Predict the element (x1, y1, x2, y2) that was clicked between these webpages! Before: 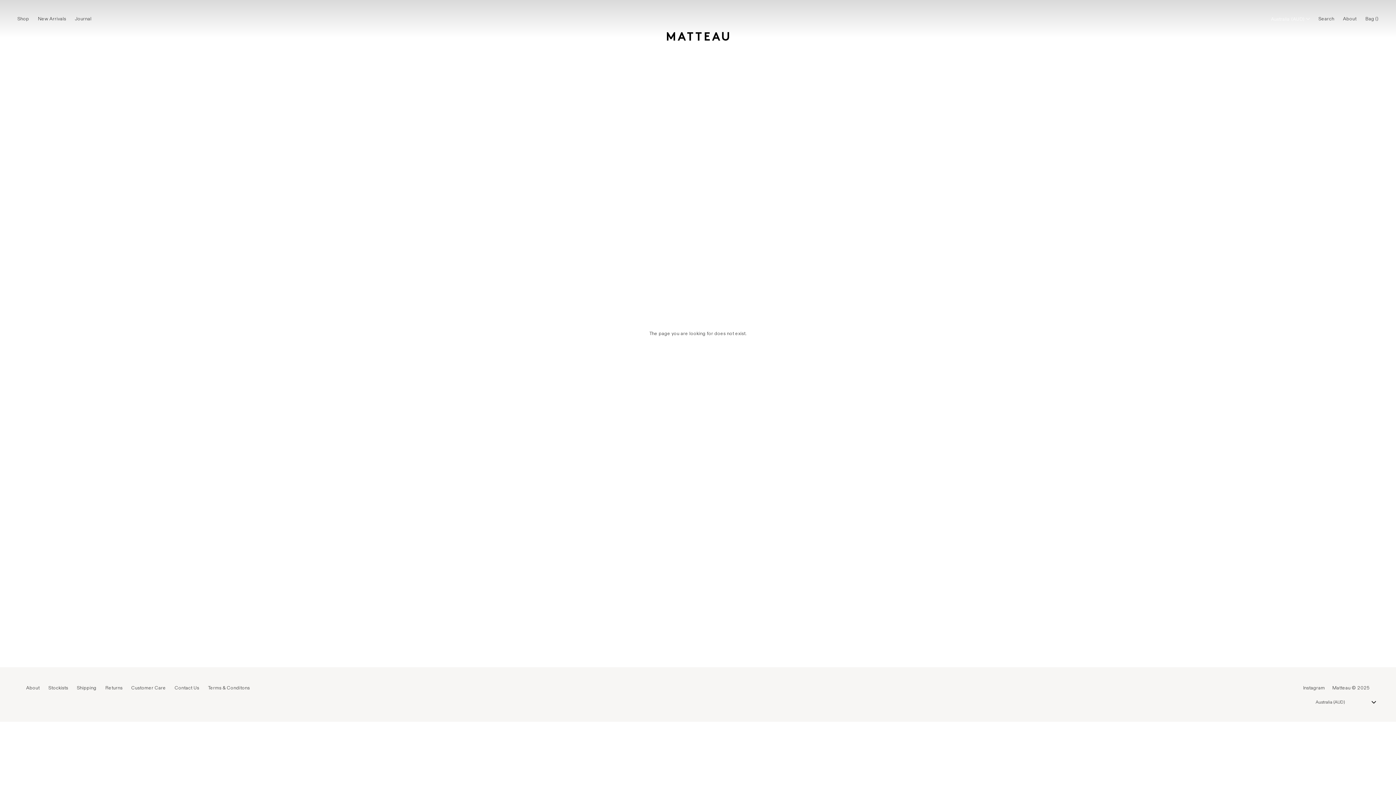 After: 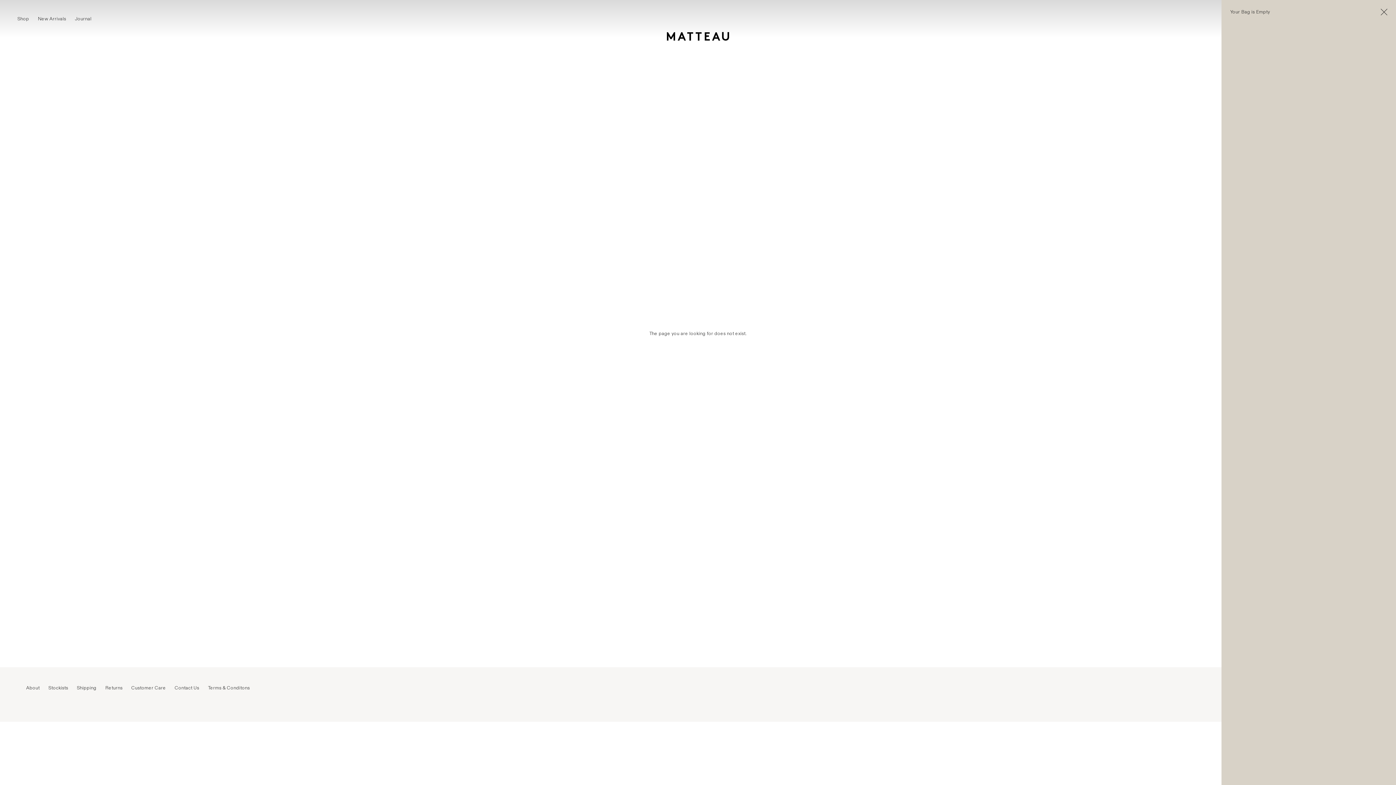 Action: label: Bag () bbox: (1365, 15, 1378, 22)